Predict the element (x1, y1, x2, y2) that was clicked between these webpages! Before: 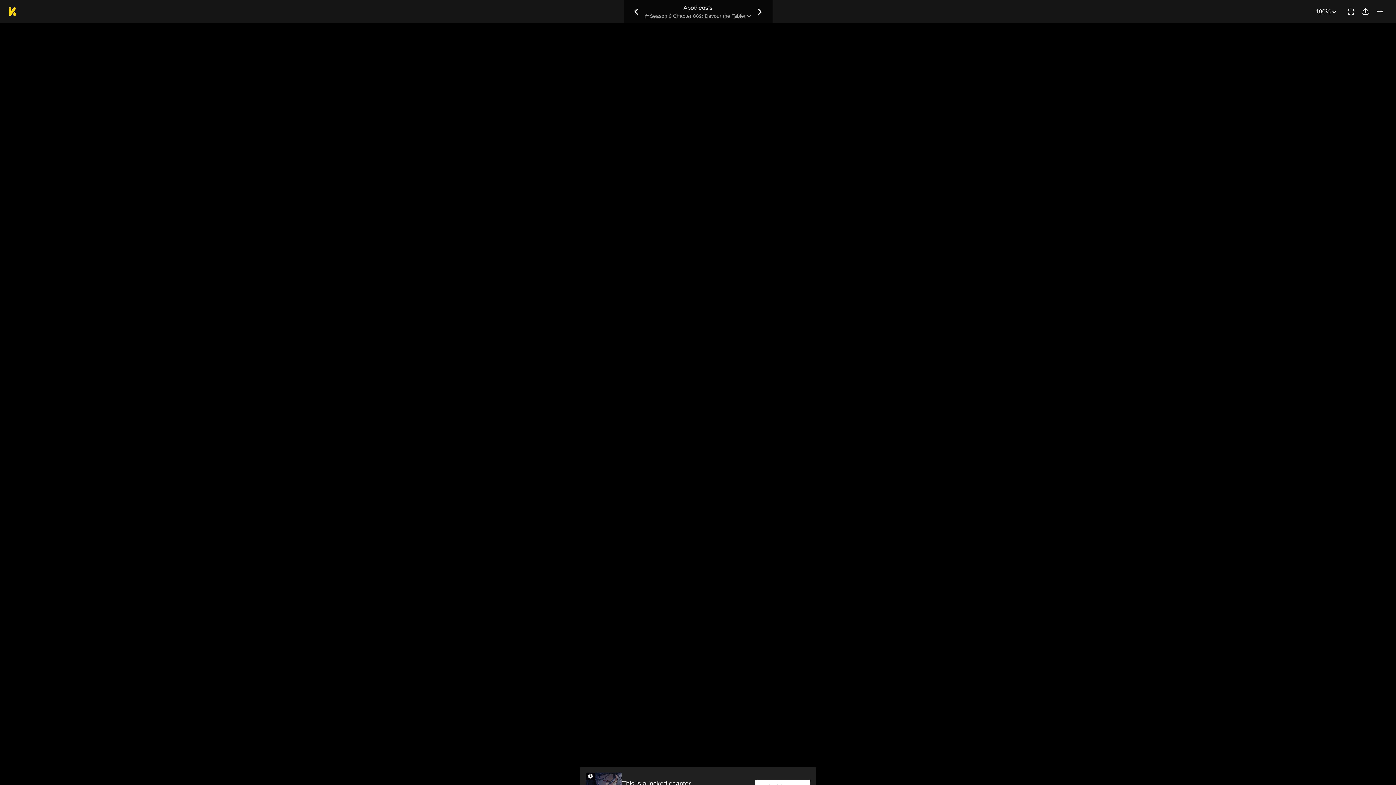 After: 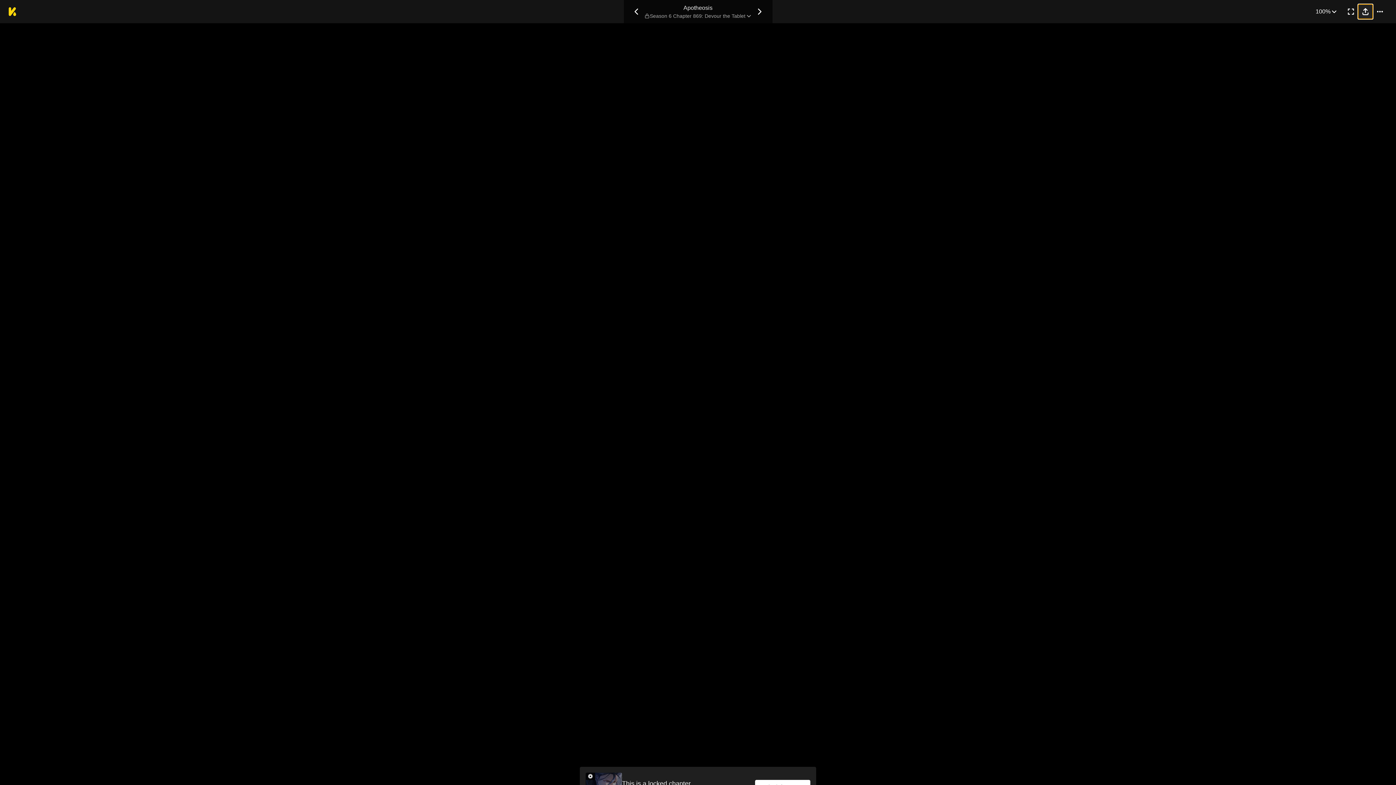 Action: label: Share bbox: (1358, 4, 1373, 18)